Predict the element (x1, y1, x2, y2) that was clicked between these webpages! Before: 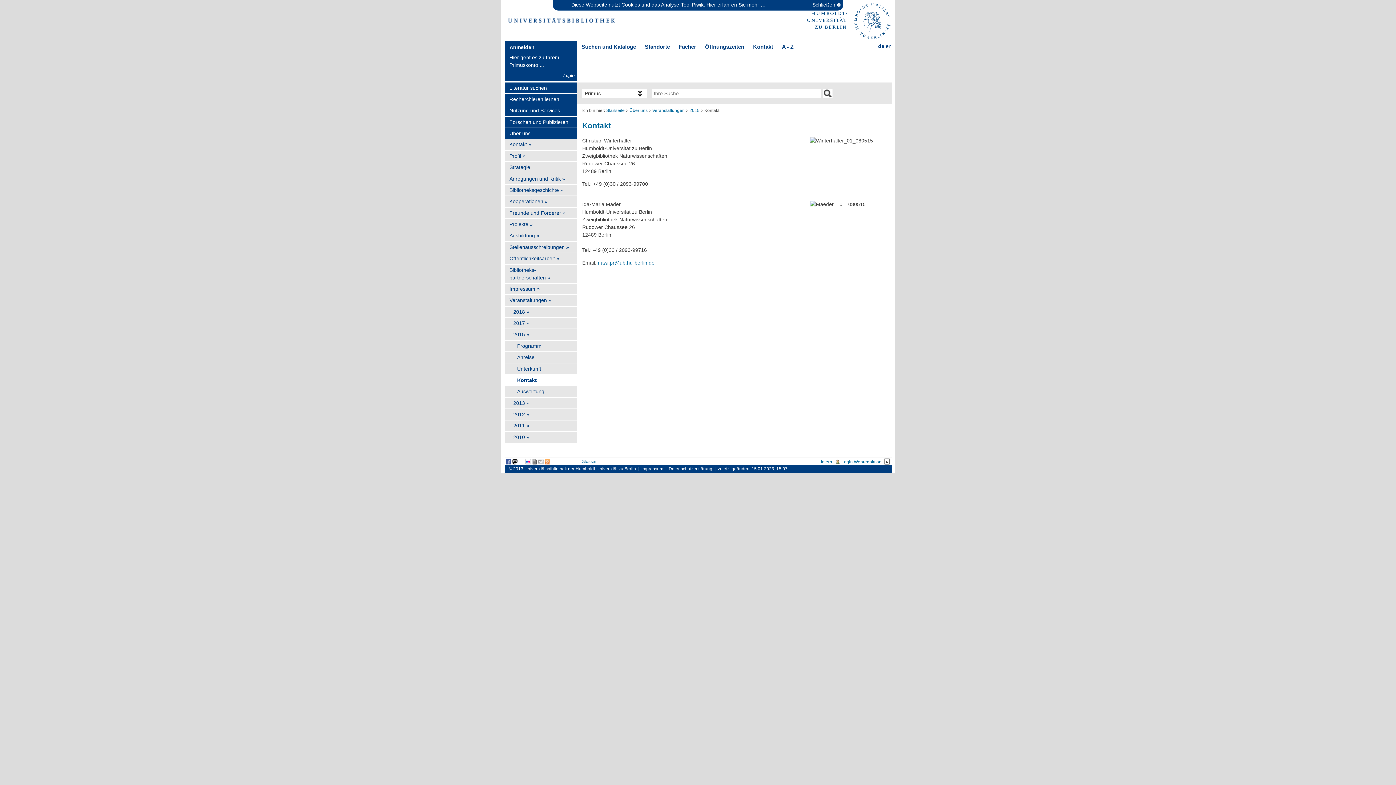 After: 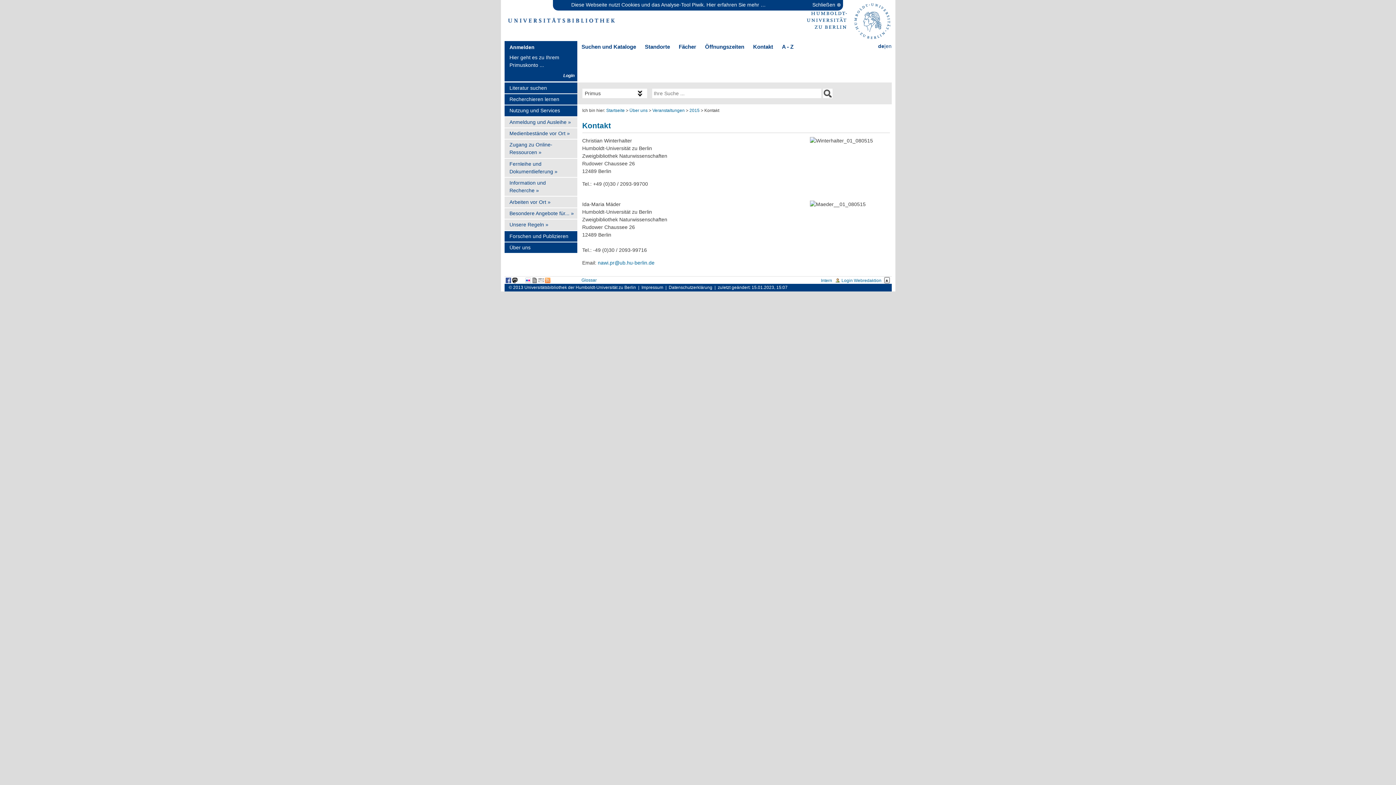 Action: bbox: (504, 105, 577, 116) label: Nutzung und Services